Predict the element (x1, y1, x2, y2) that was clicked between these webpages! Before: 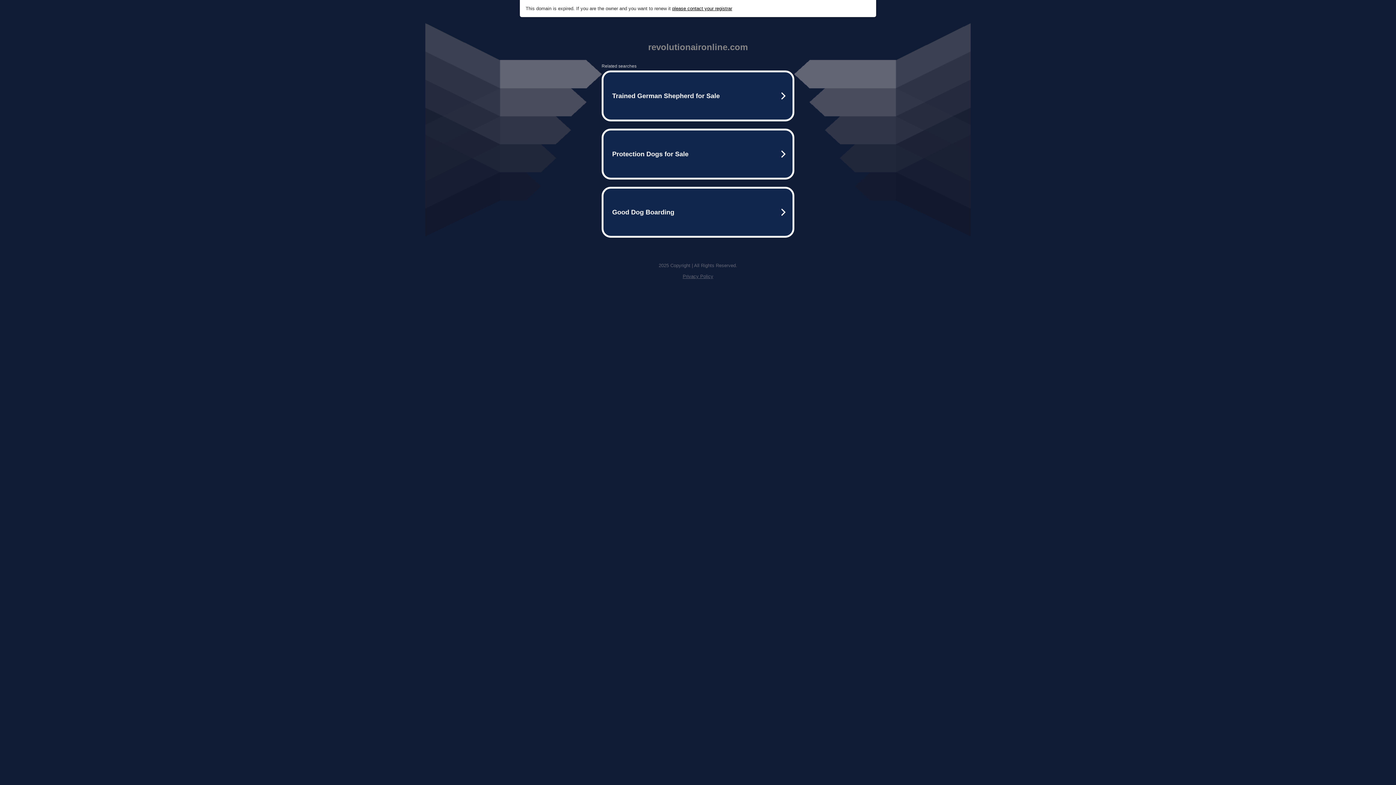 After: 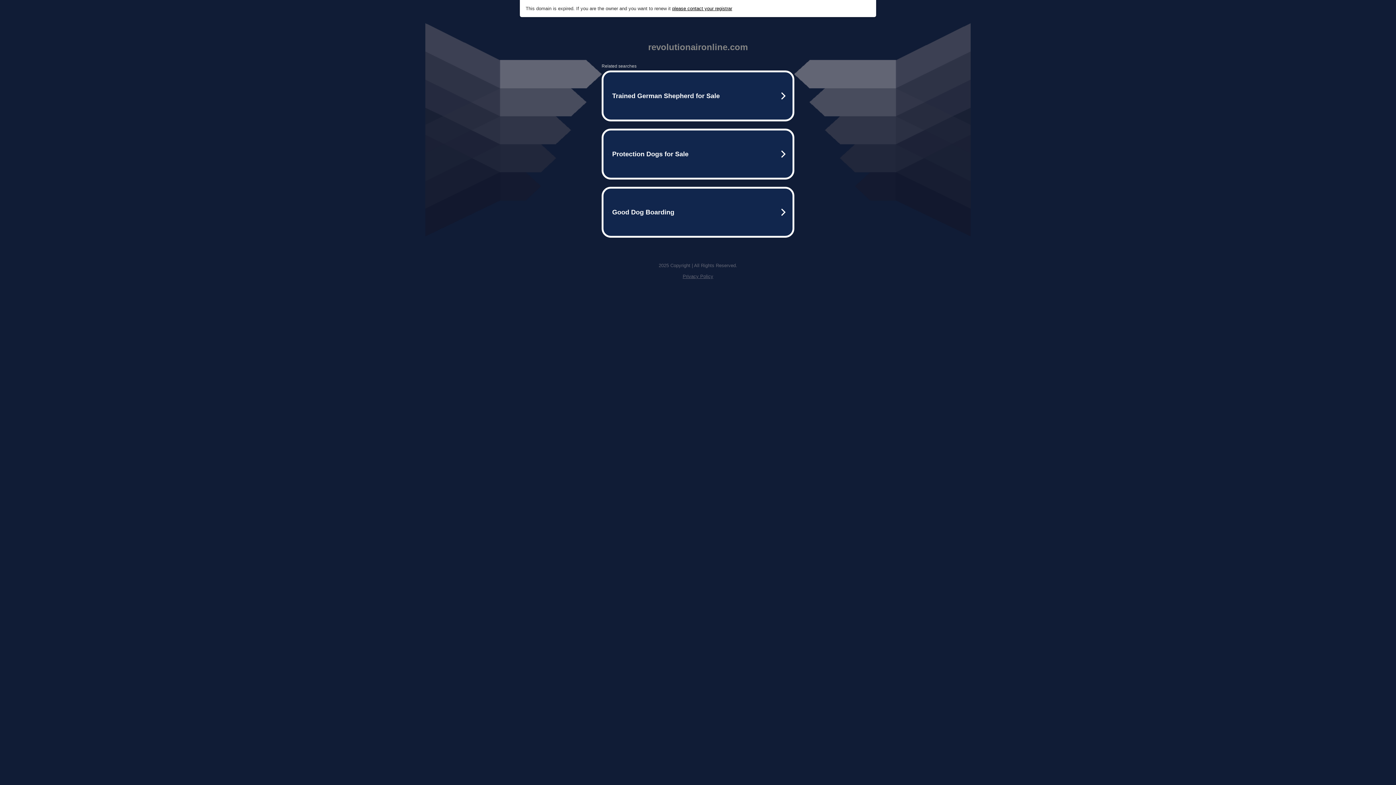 Action: label: Privacy Policy bbox: (682, 273, 713, 279)